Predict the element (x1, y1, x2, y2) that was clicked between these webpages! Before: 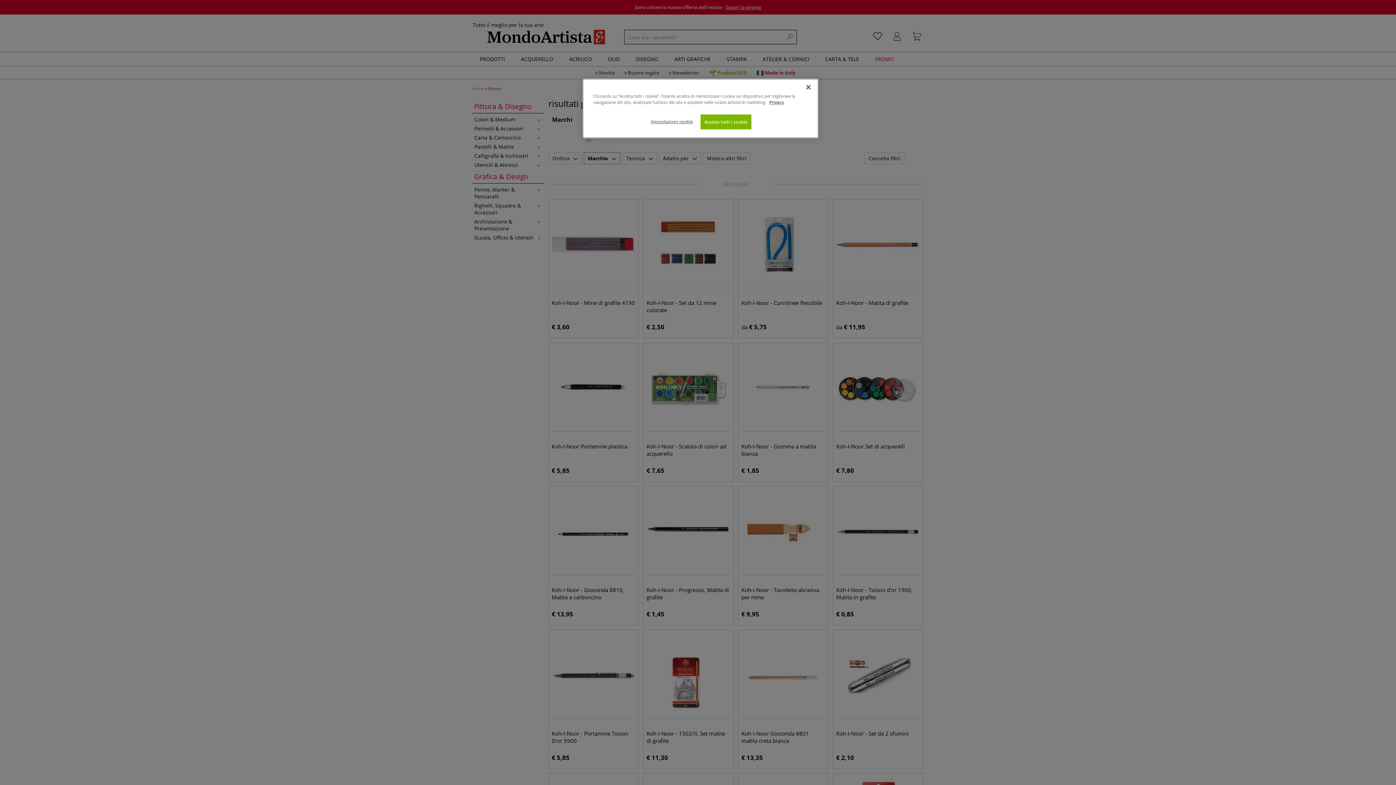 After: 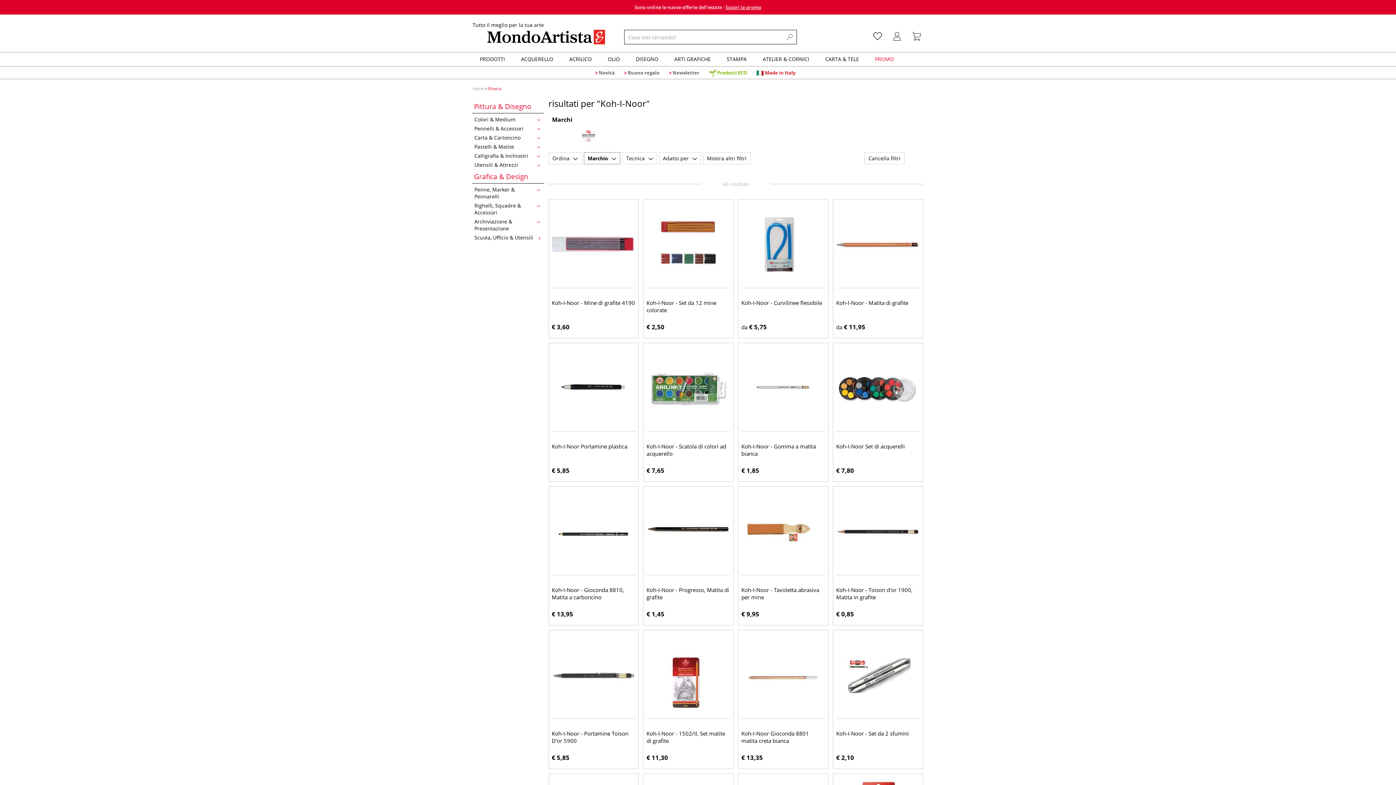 Action: label: Chiudi bbox: (800, 79, 816, 95)